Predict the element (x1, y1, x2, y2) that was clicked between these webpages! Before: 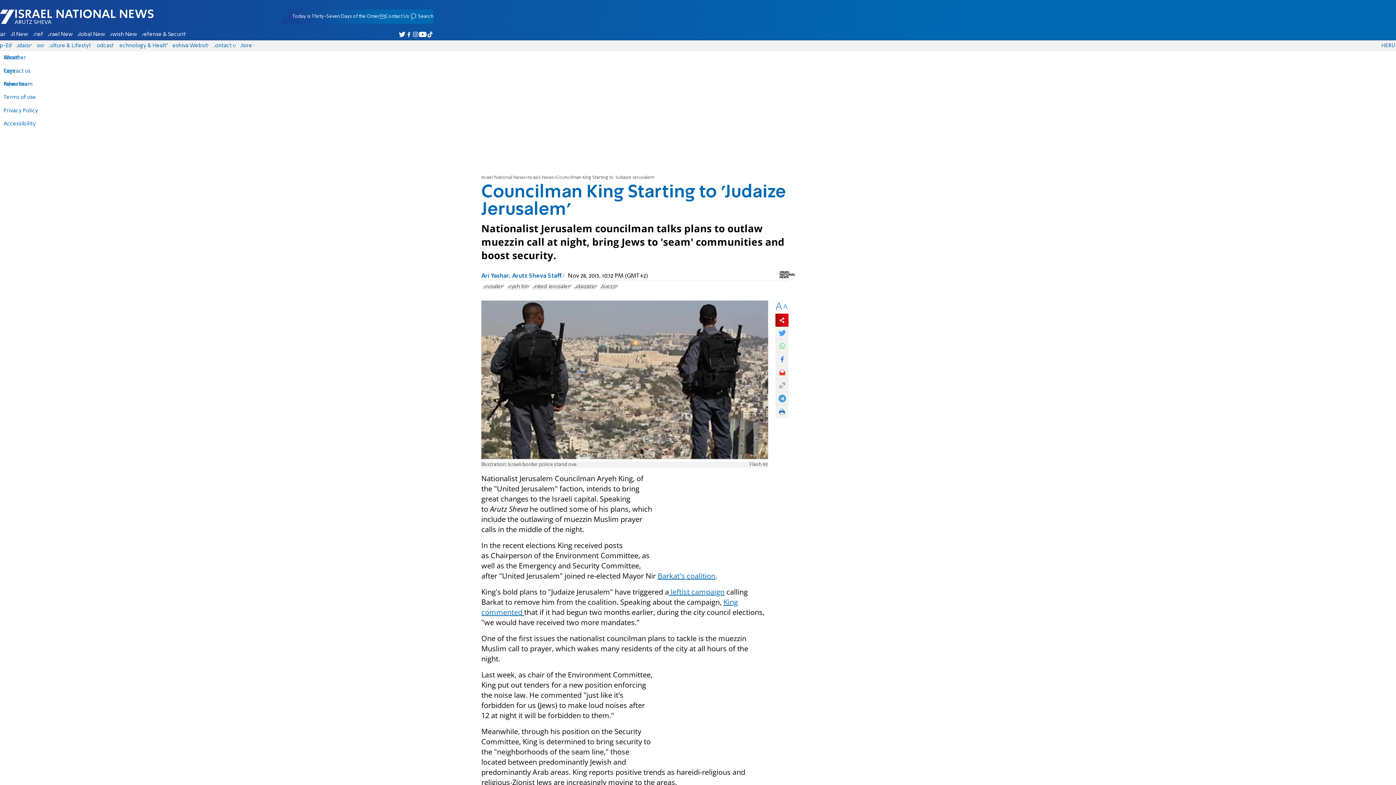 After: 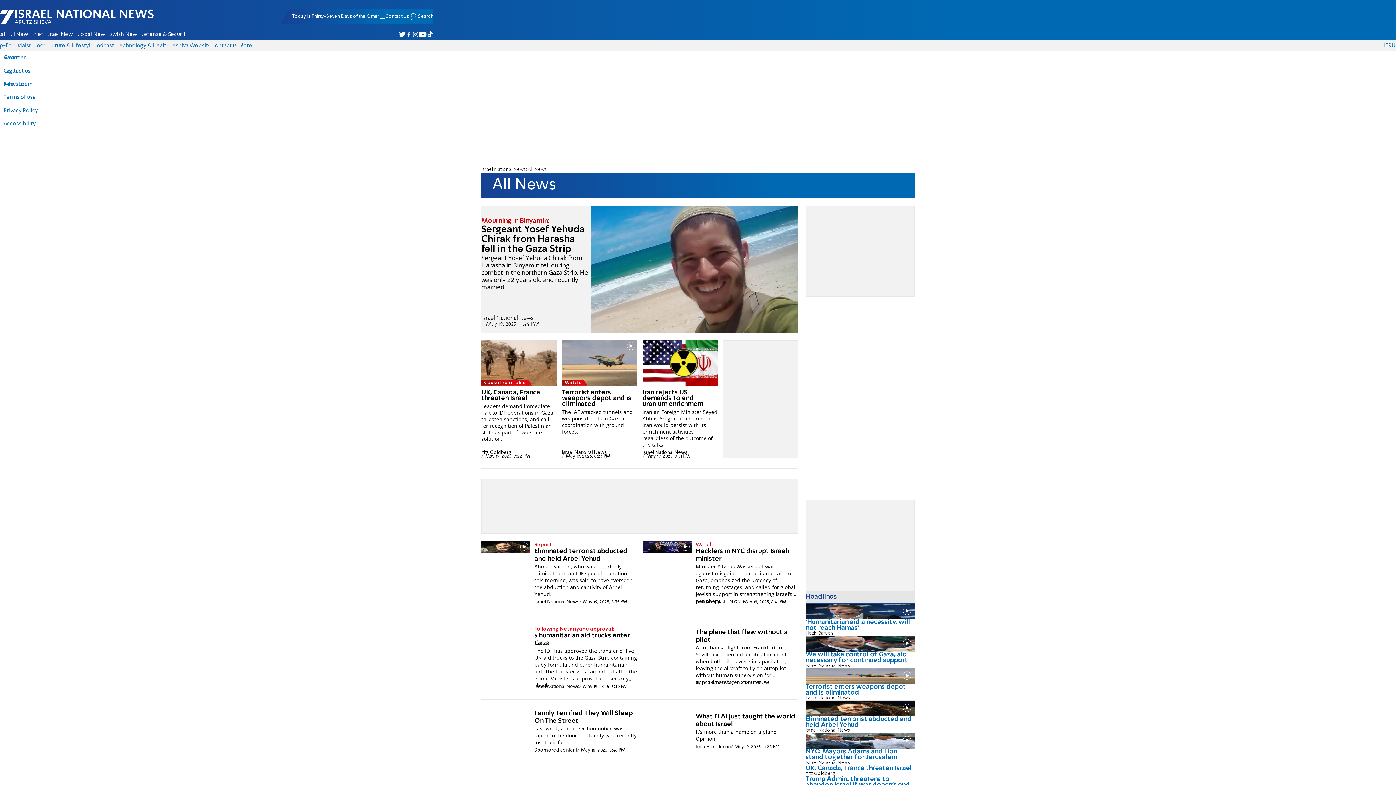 Action: bbox: (8, 29, 30, 39) label: All News